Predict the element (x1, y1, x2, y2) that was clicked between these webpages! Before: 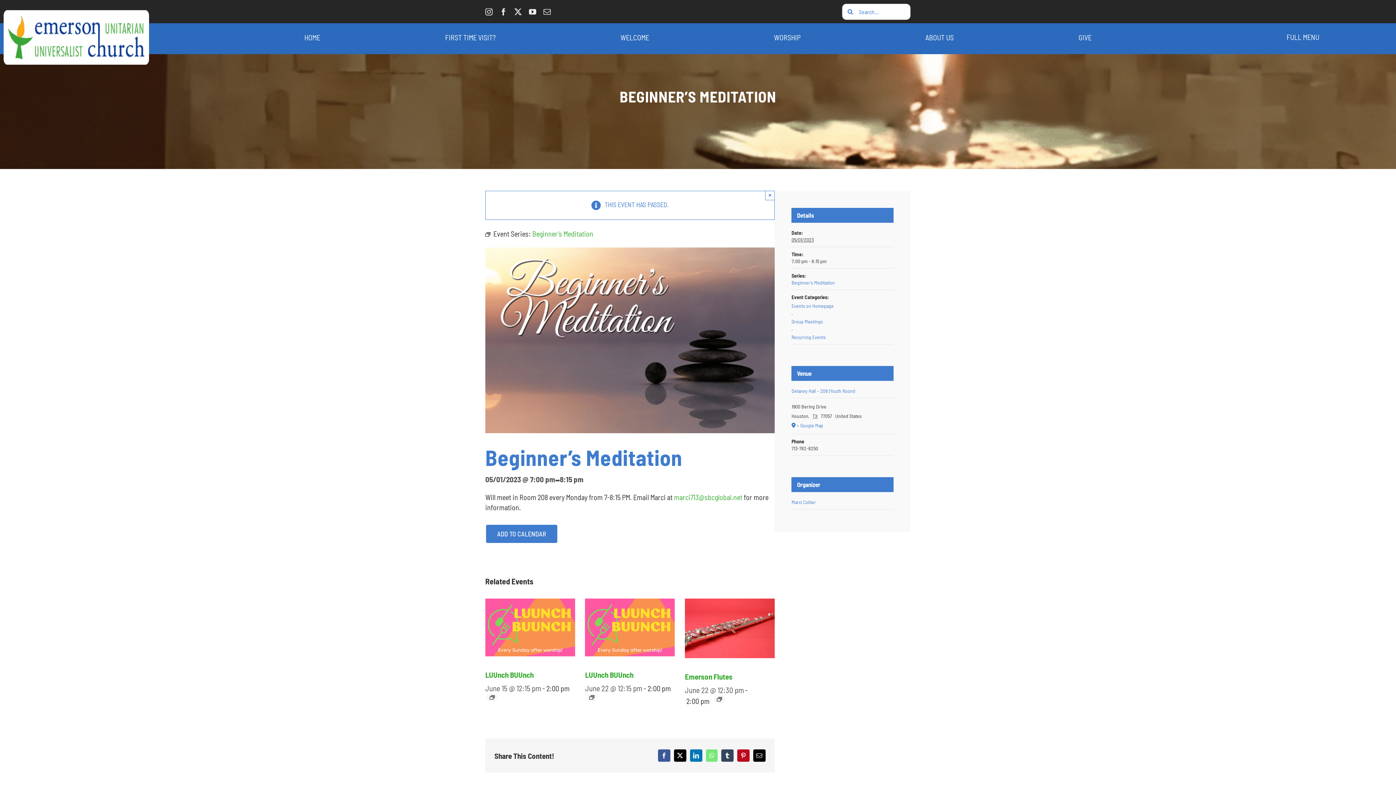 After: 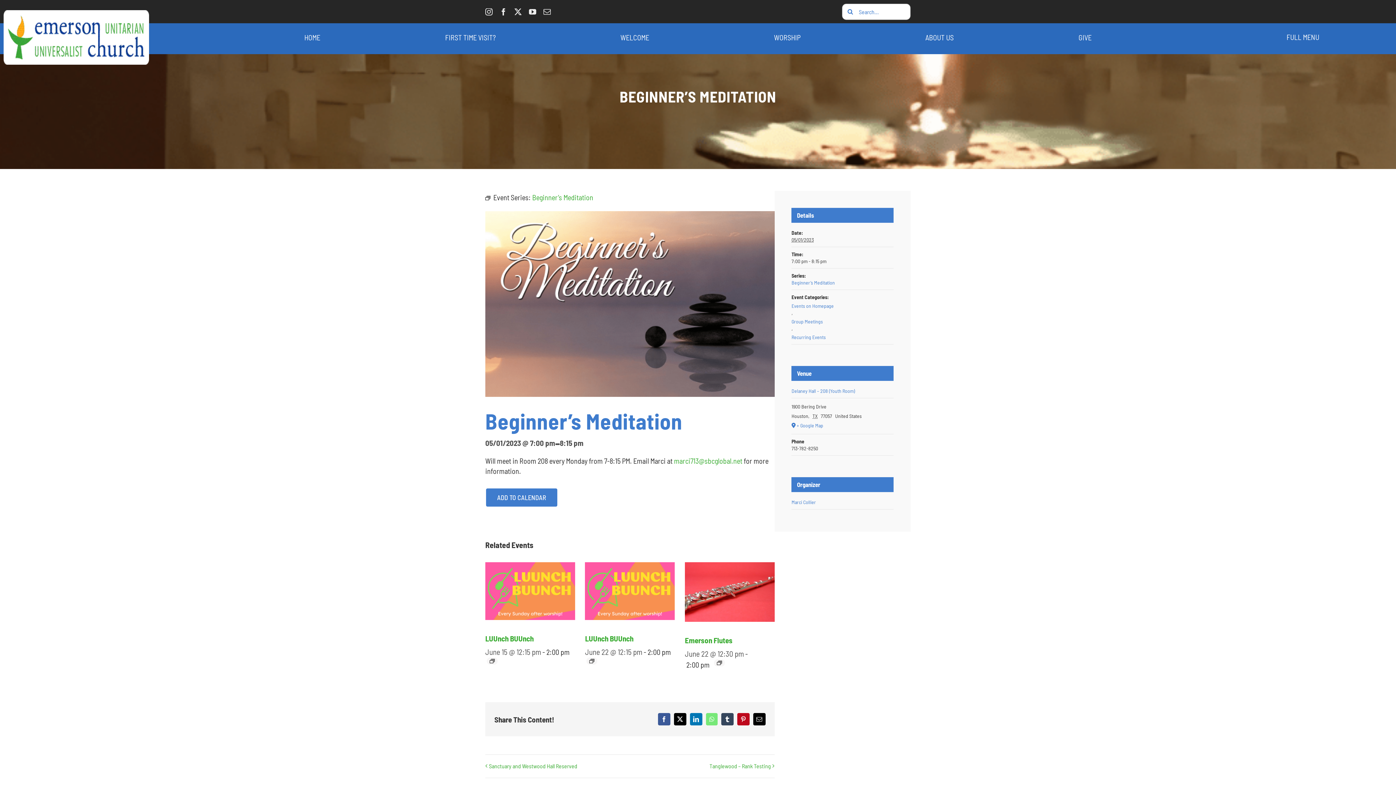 Action: label: Close bbox: (765, 190, 774, 200)